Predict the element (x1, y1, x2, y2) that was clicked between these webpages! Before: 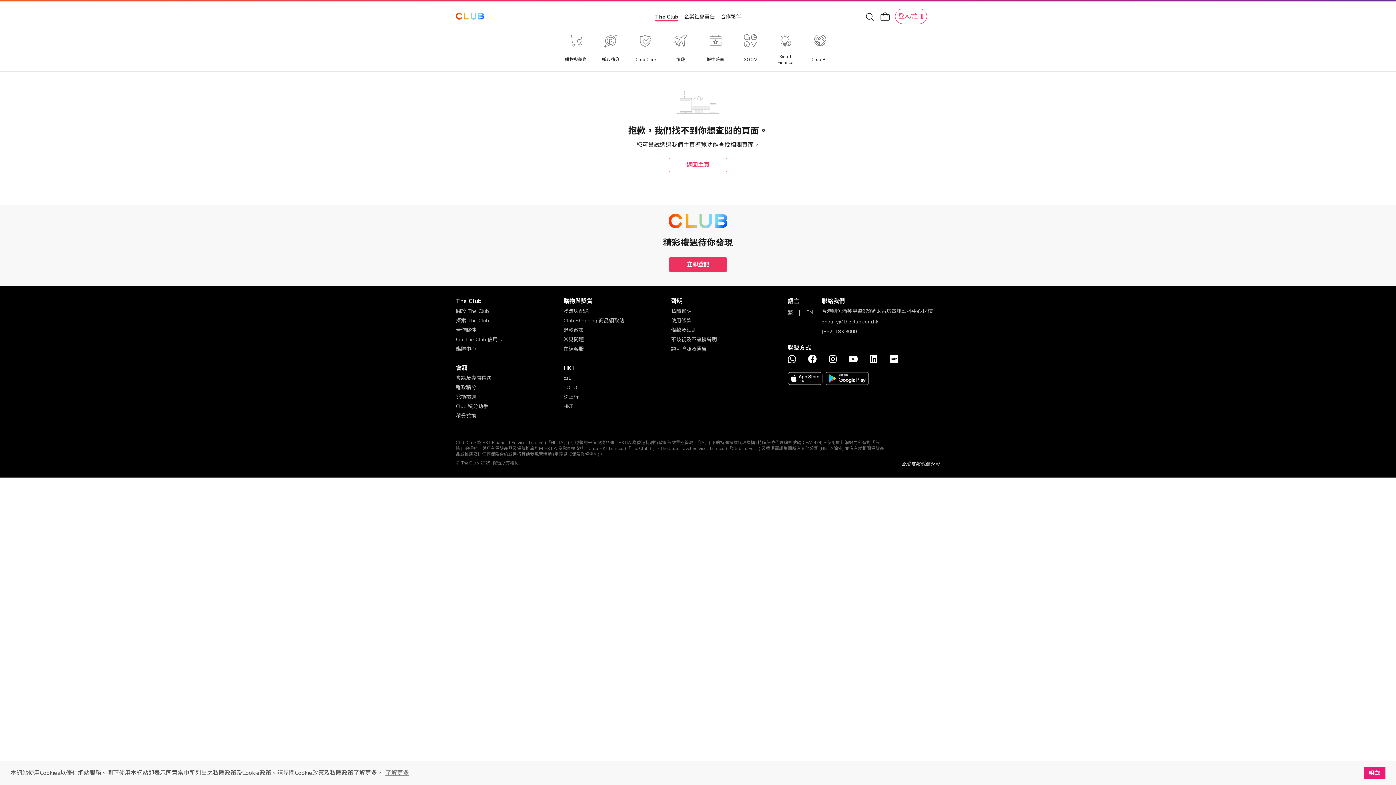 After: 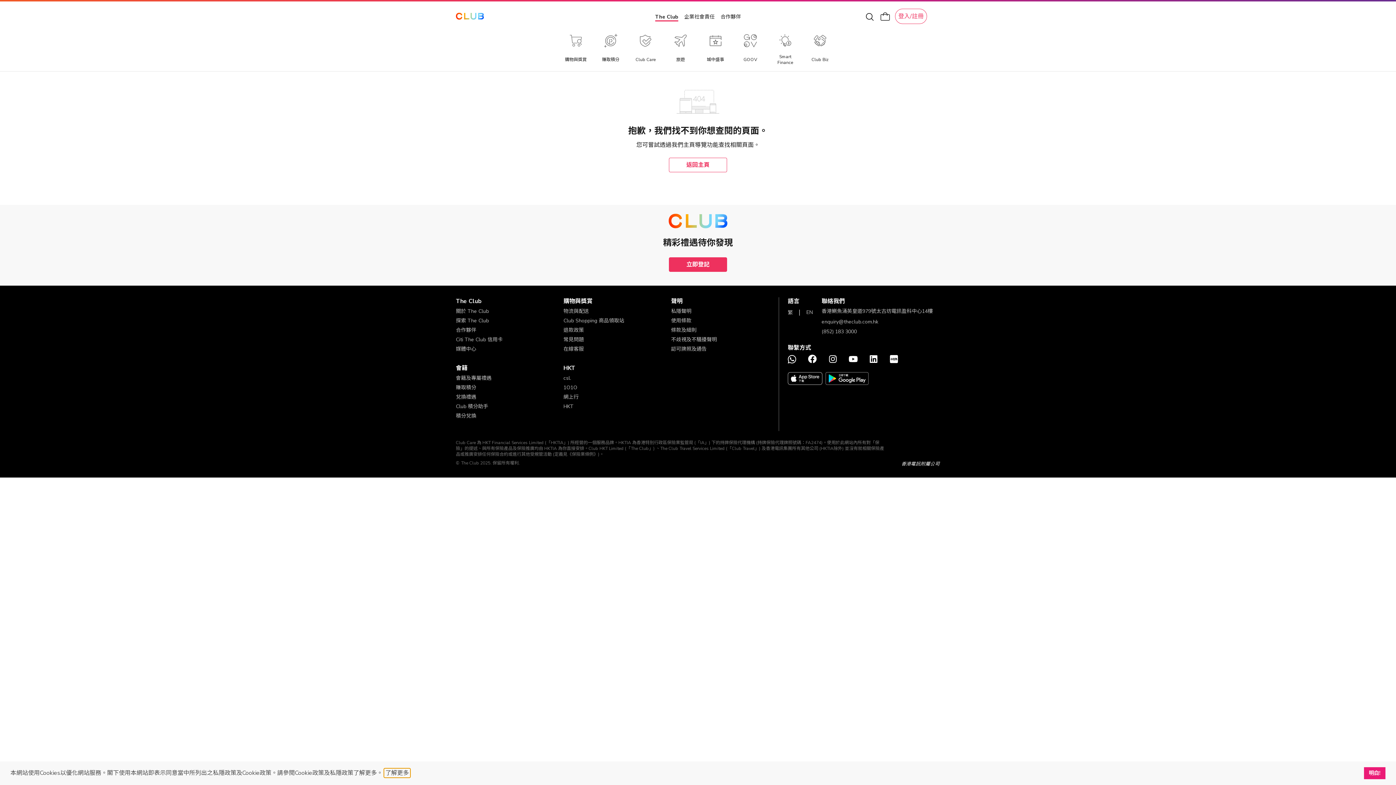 Action: bbox: (388, 769, 414, 777) label: learn more about cookies